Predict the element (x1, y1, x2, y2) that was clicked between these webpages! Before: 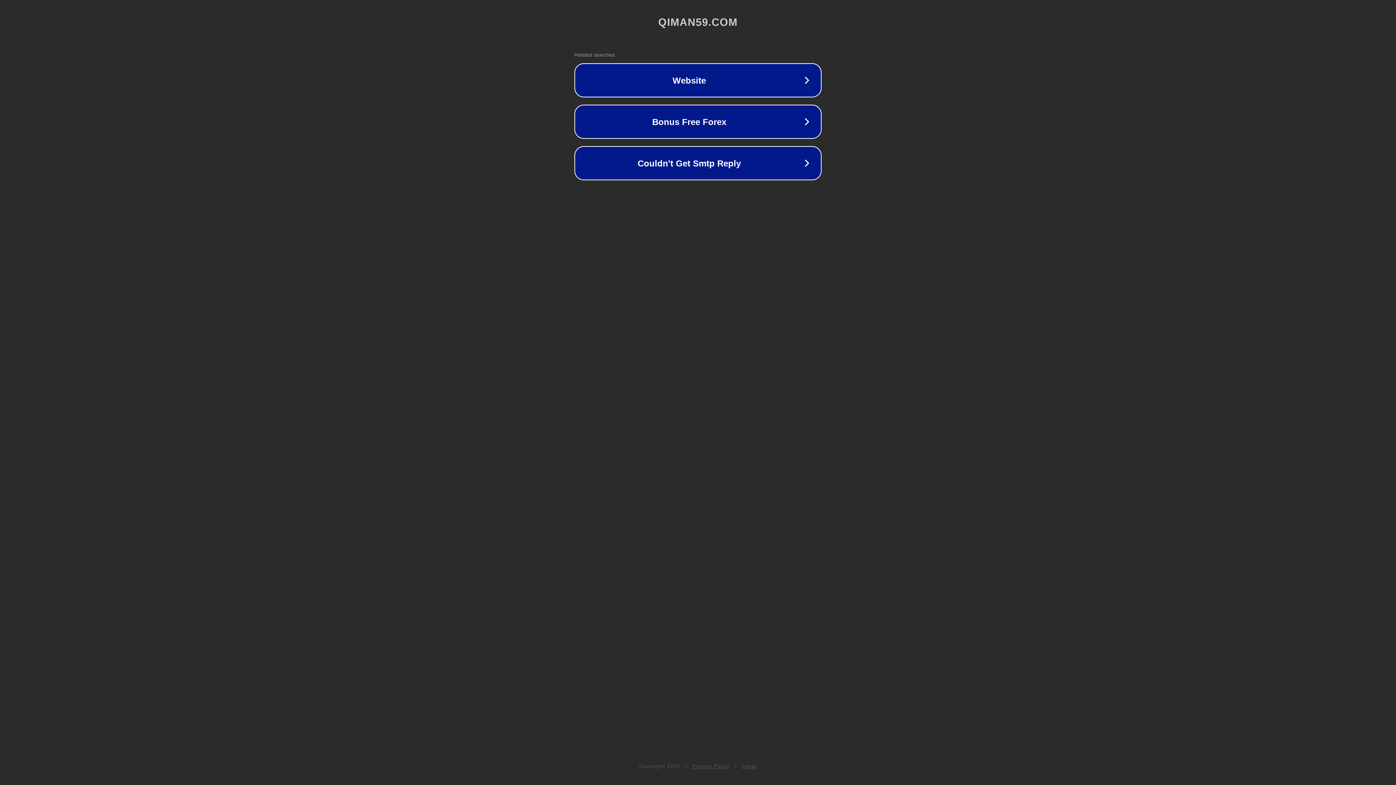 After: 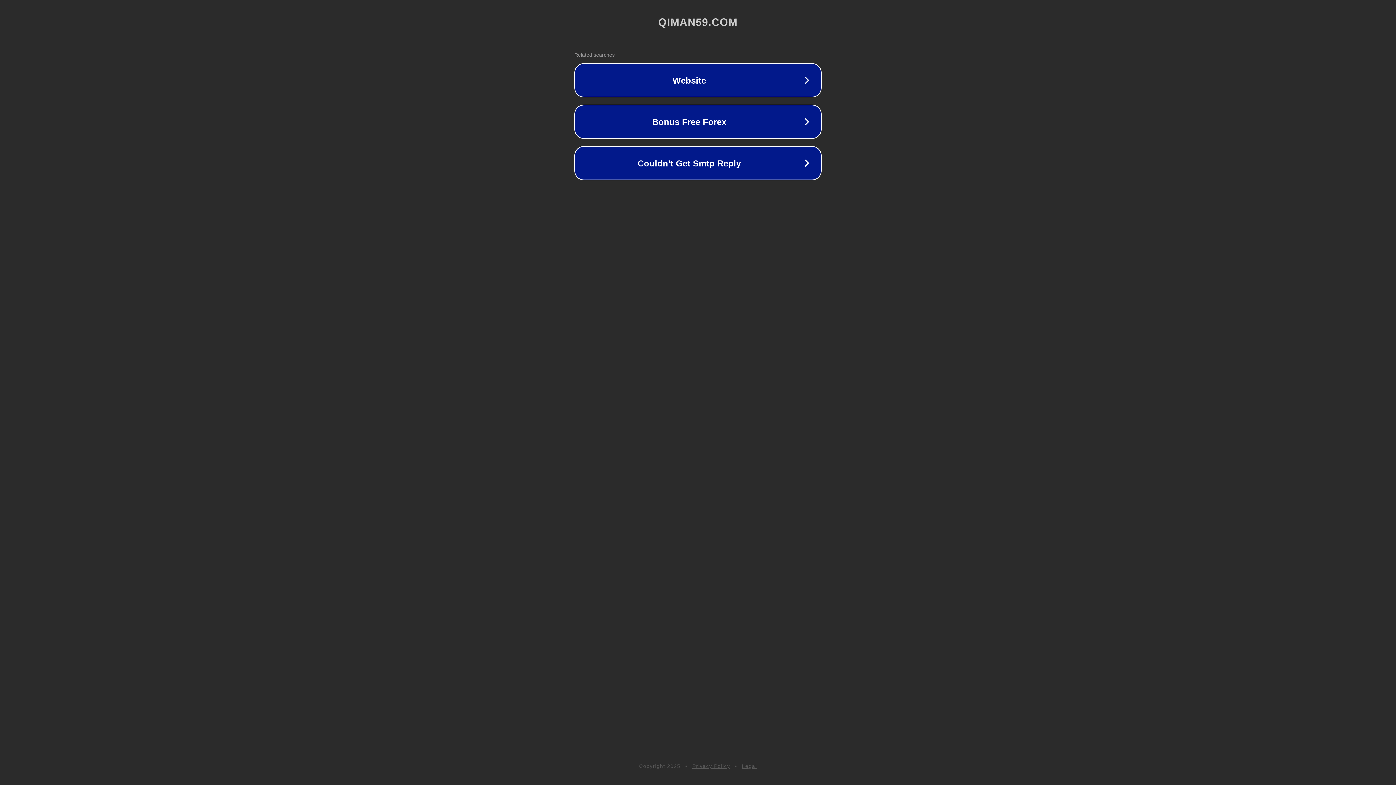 Action: label: Legal bbox: (742, 763, 757, 769)